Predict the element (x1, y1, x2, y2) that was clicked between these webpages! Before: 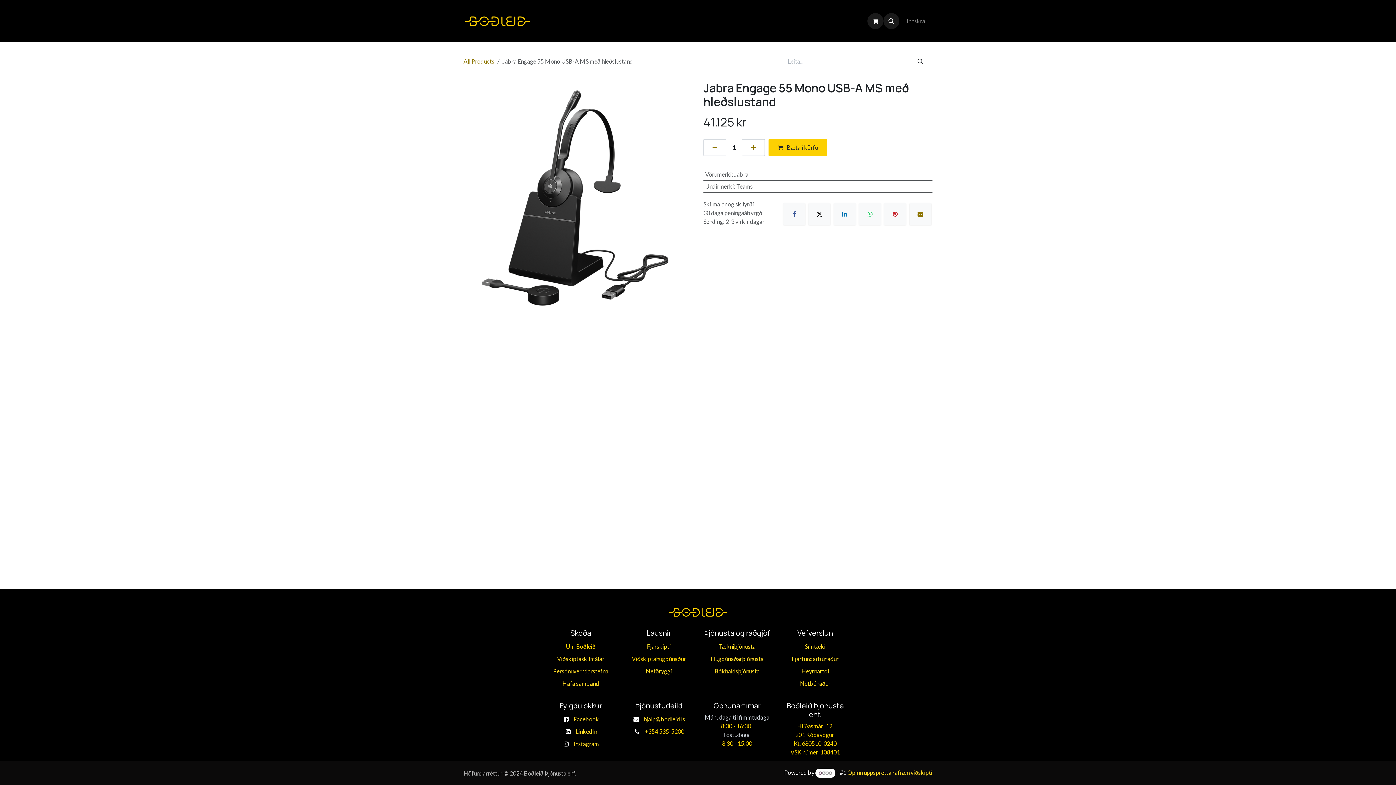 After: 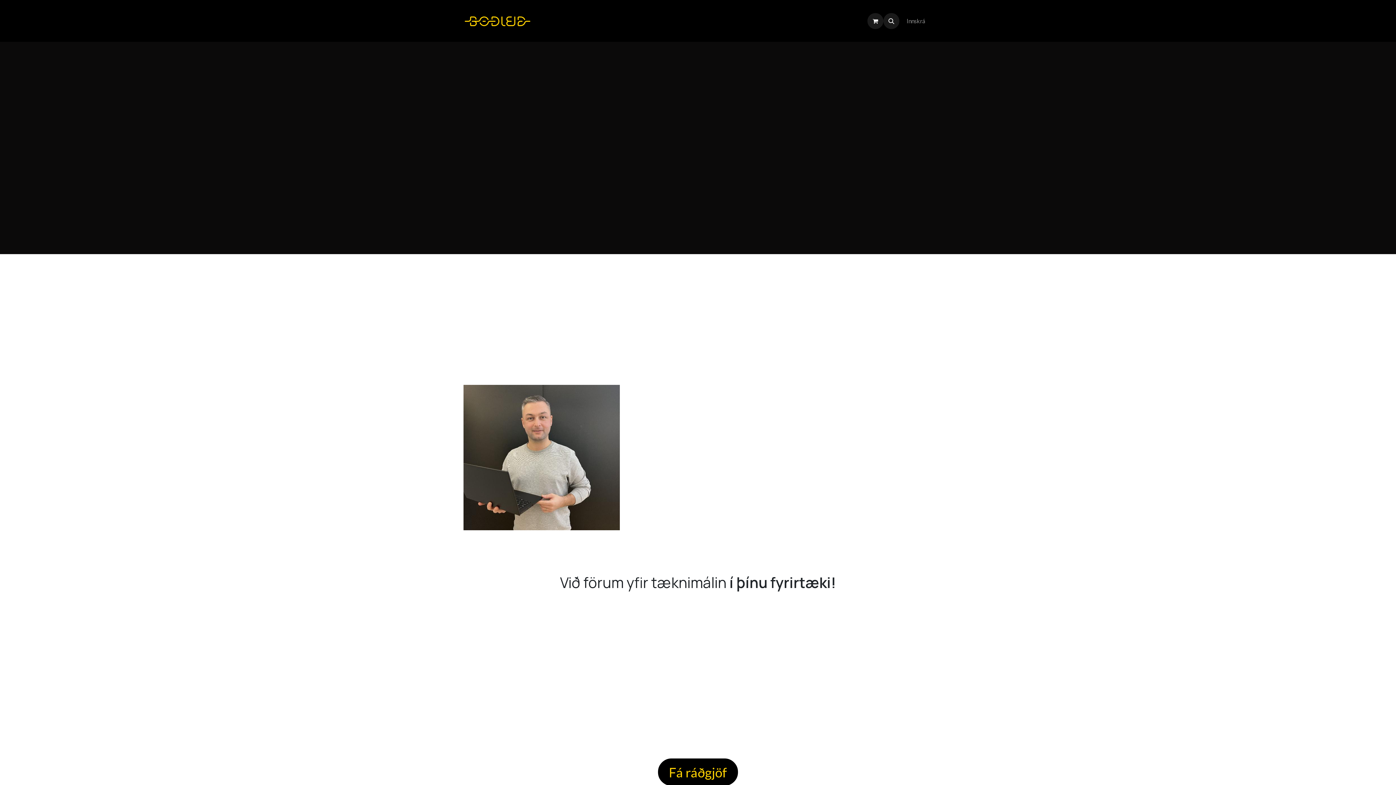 Action: label: Hugbúnaðarþjónusta bbox: (710, 655, 763, 662)